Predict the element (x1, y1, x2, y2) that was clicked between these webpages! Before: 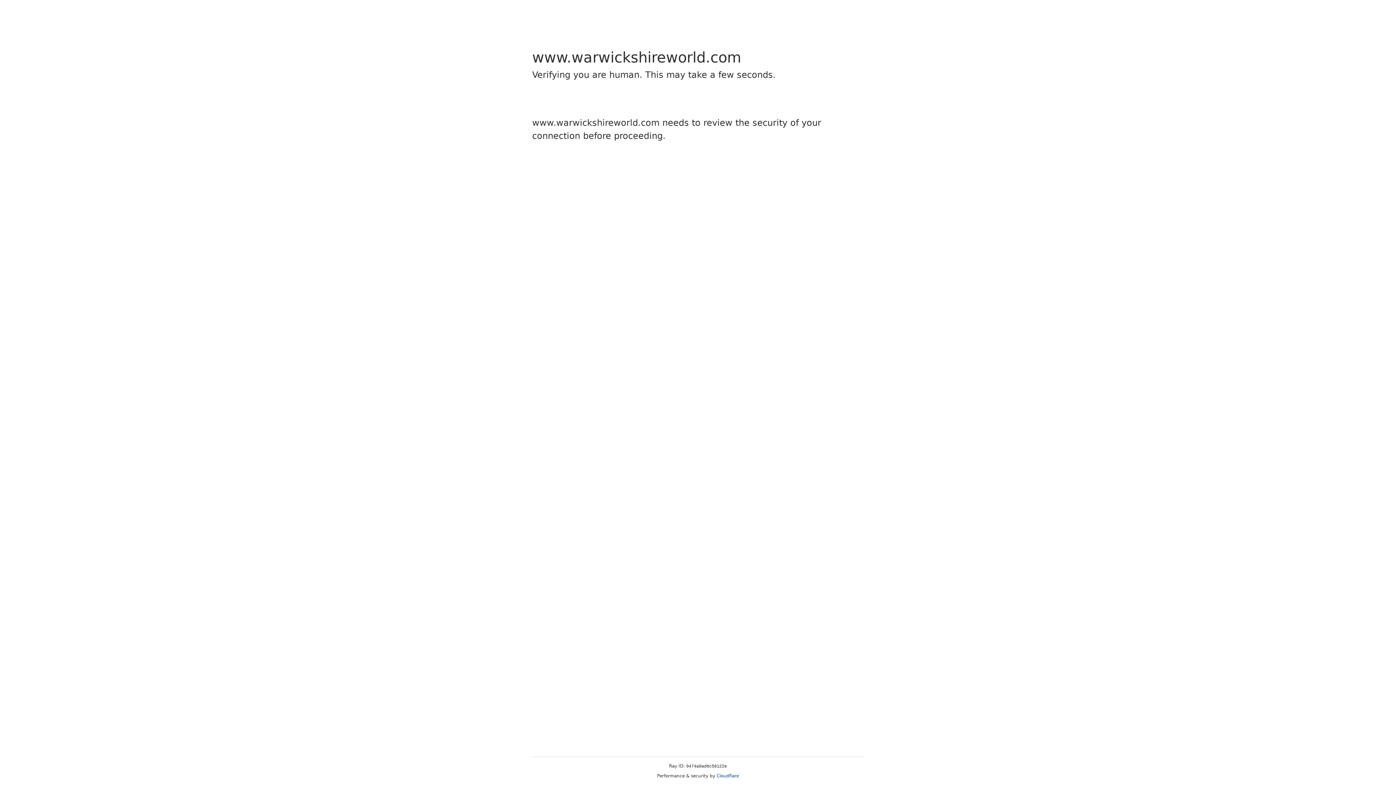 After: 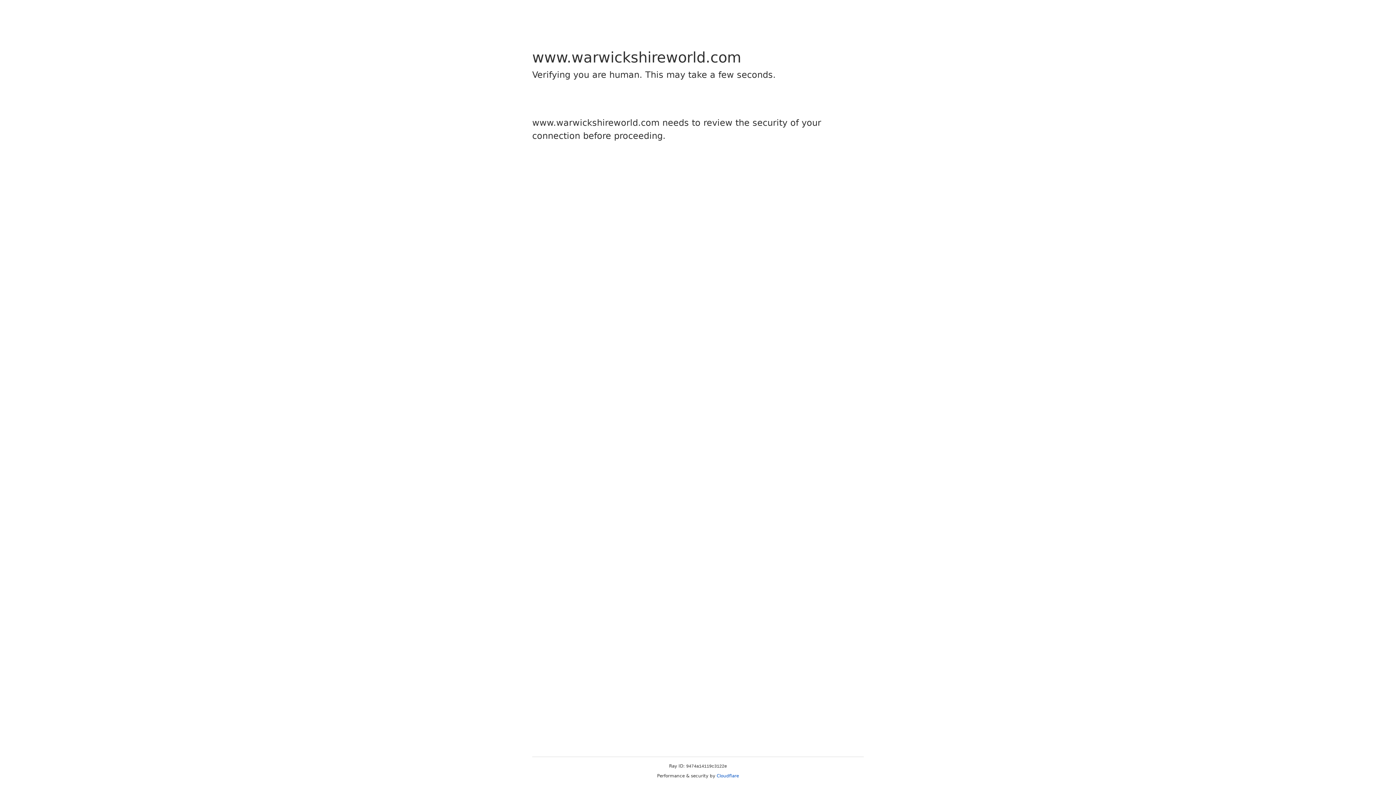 Action: label: Cloudflare bbox: (716, 773, 739, 778)